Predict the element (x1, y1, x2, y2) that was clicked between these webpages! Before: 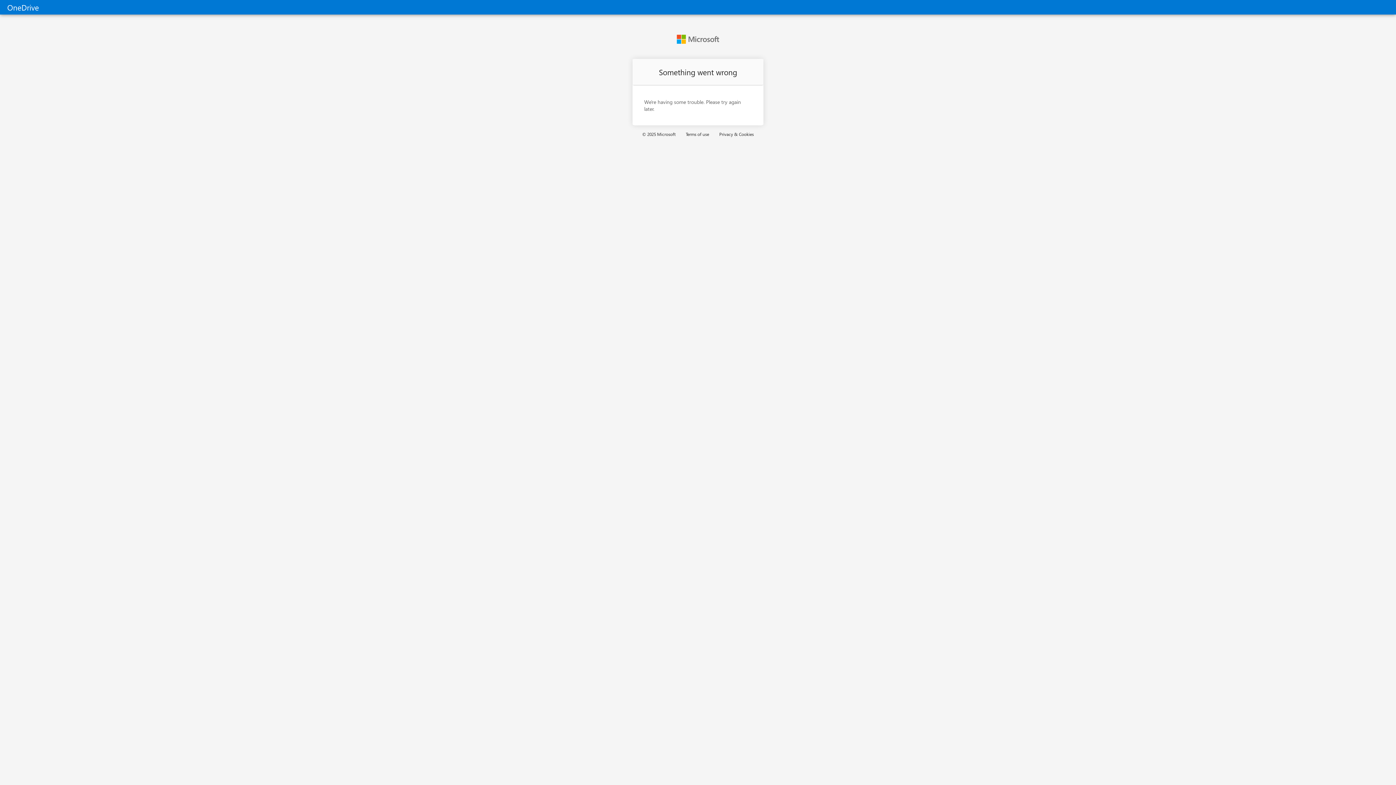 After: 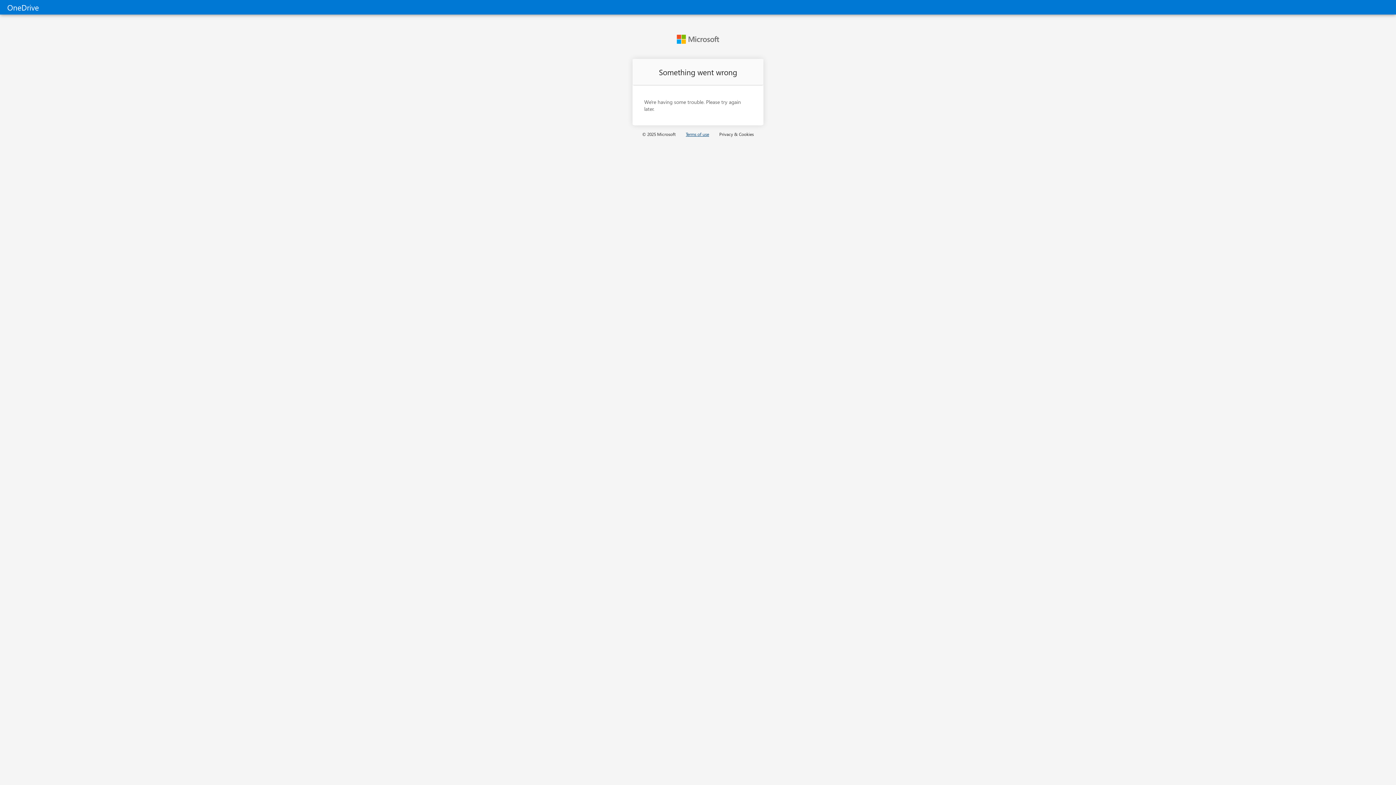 Action: label: Terms of use bbox: (680, 131, 714, 137)